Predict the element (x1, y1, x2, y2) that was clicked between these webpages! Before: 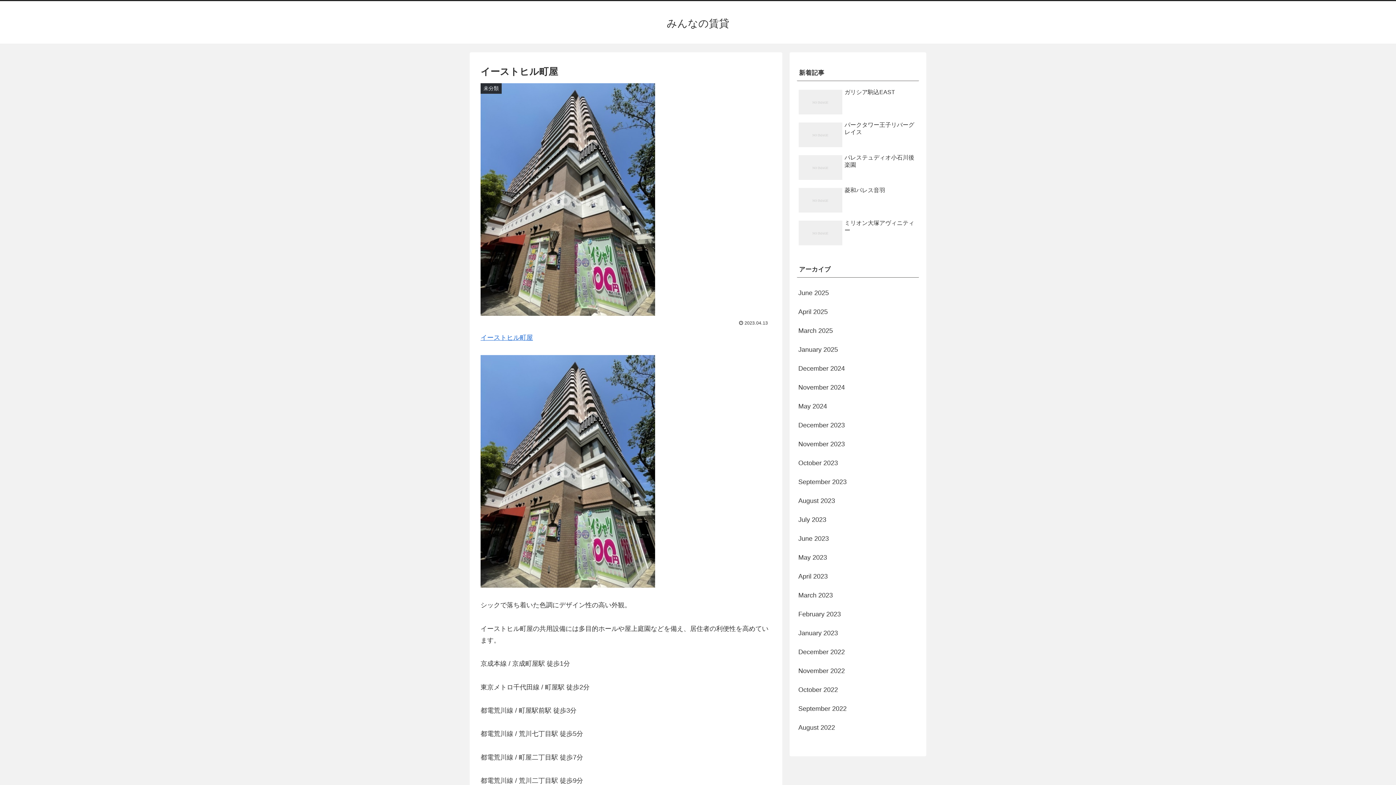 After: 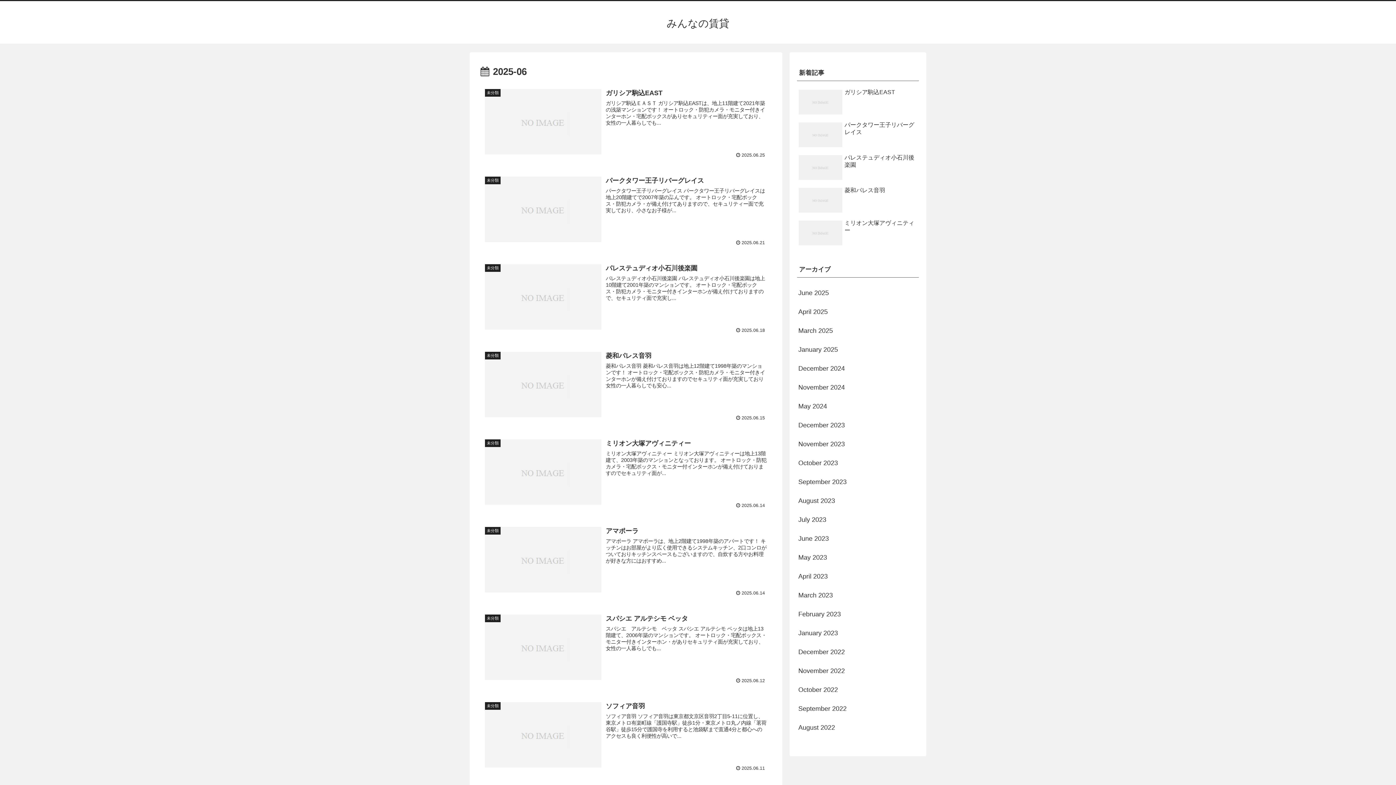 Action: bbox: (797, 283, 919, 302) label: June 2025